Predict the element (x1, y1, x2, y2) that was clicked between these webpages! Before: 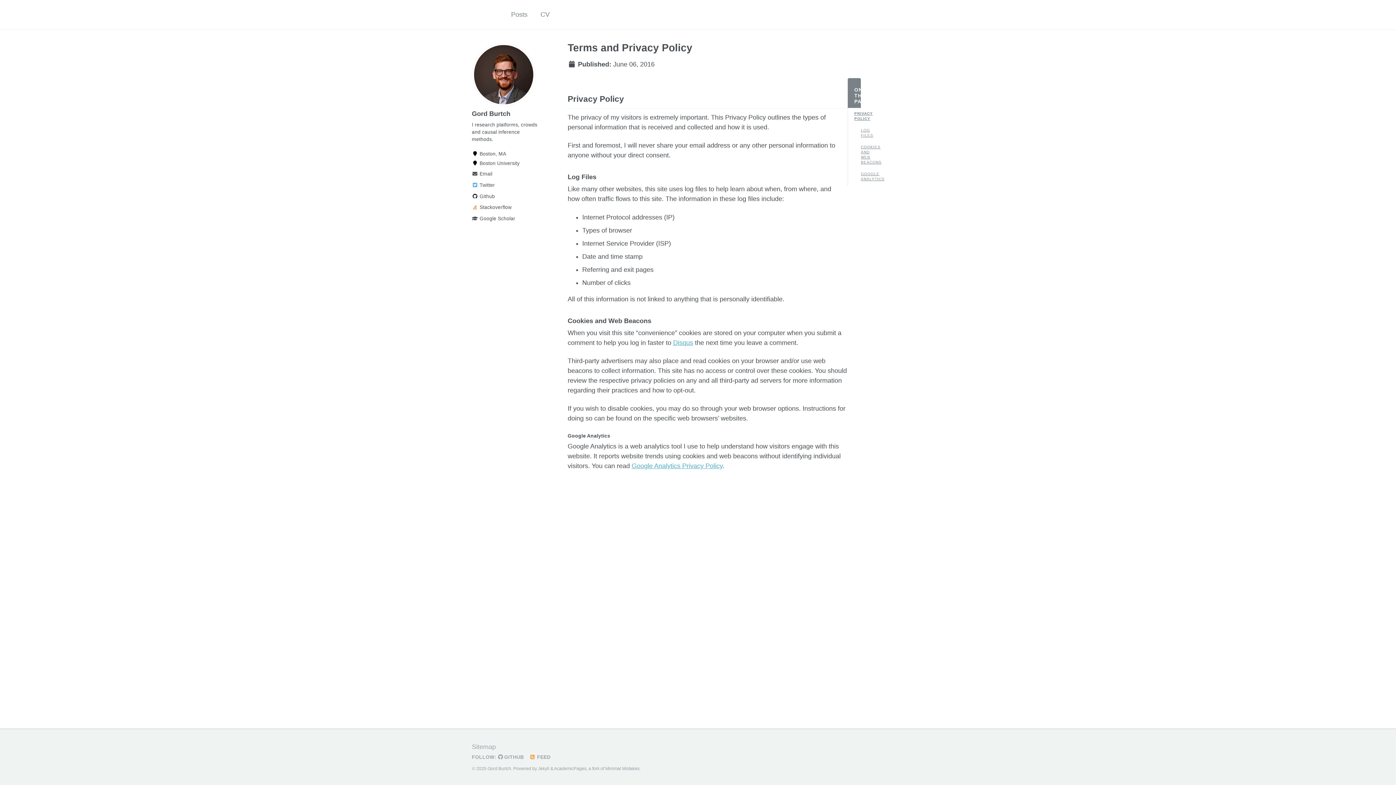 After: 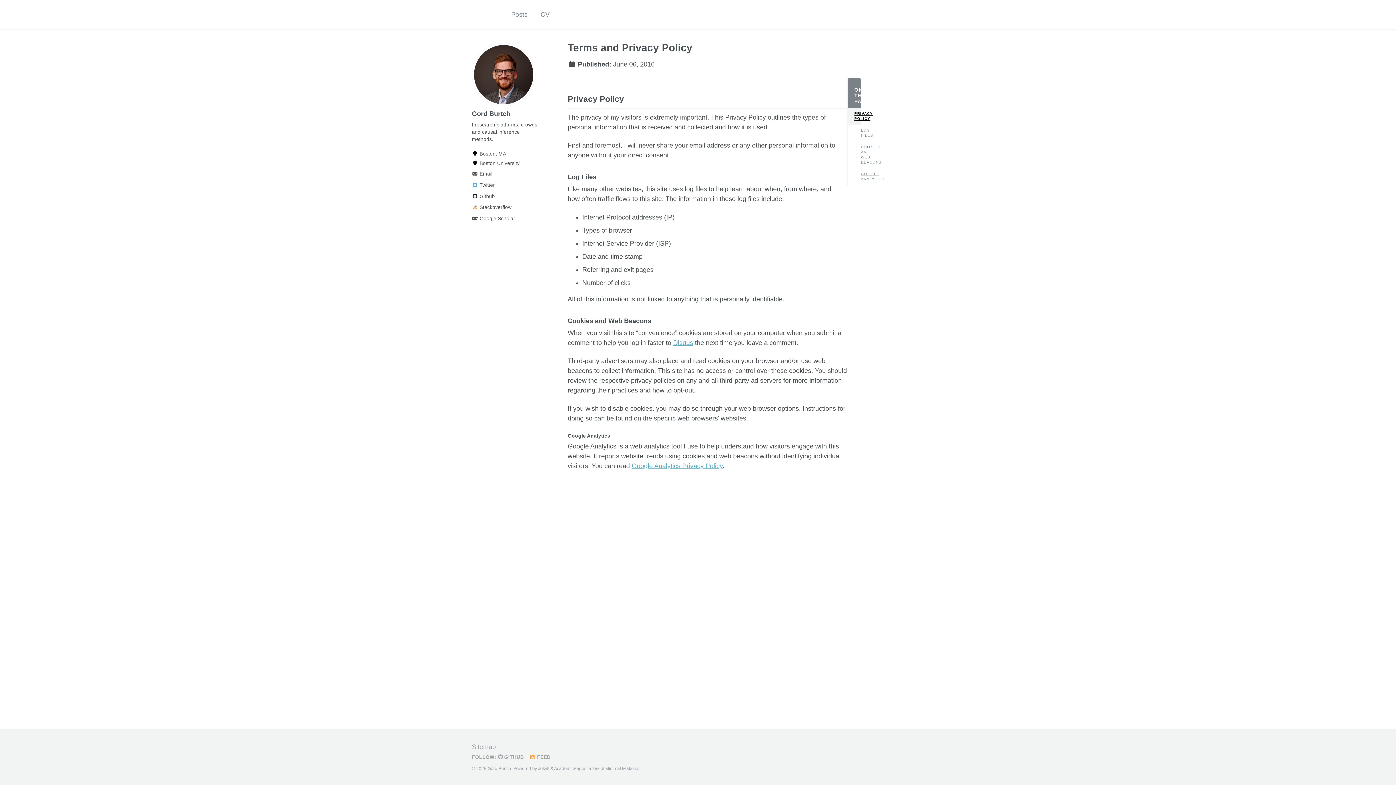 Action: bbox: (848, 108, 861, 124) label: PRIVACY POLICY